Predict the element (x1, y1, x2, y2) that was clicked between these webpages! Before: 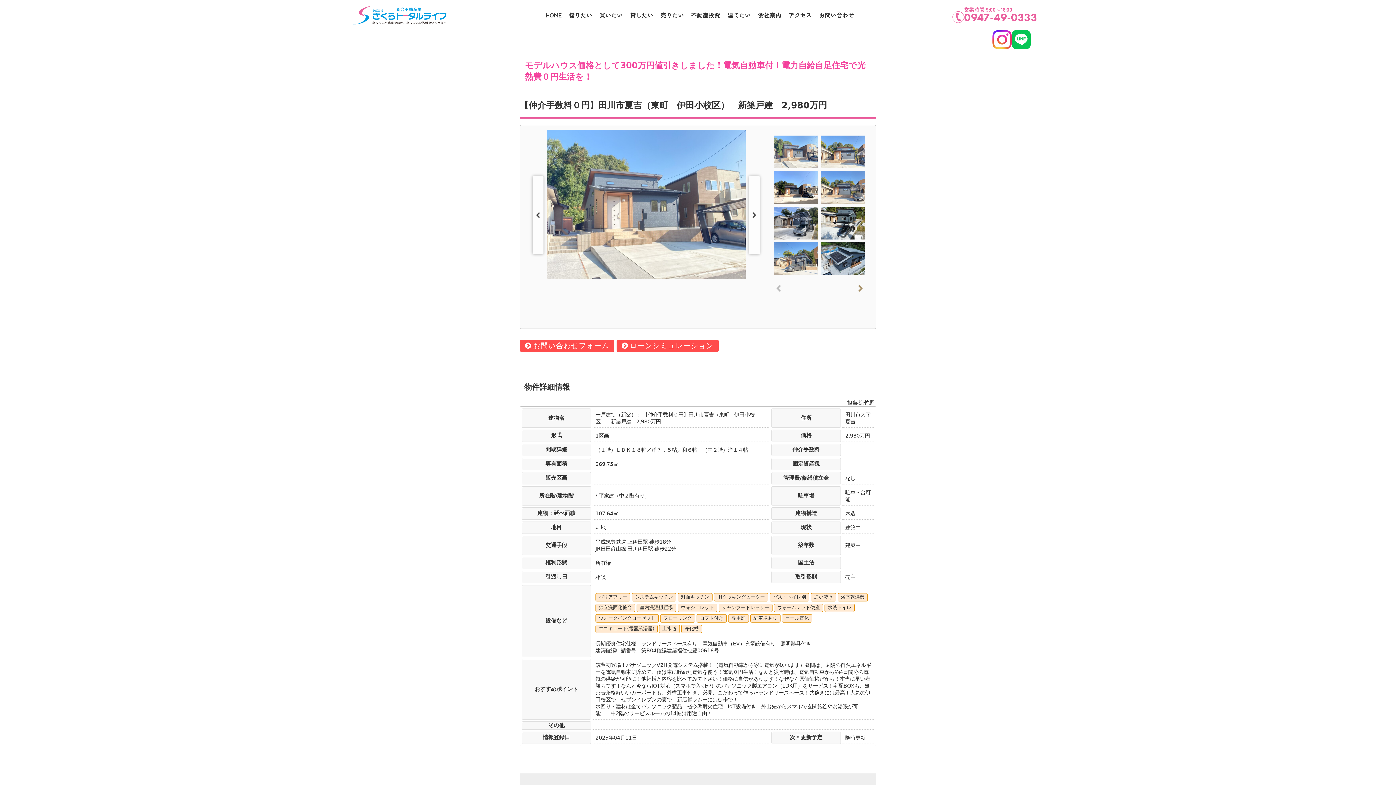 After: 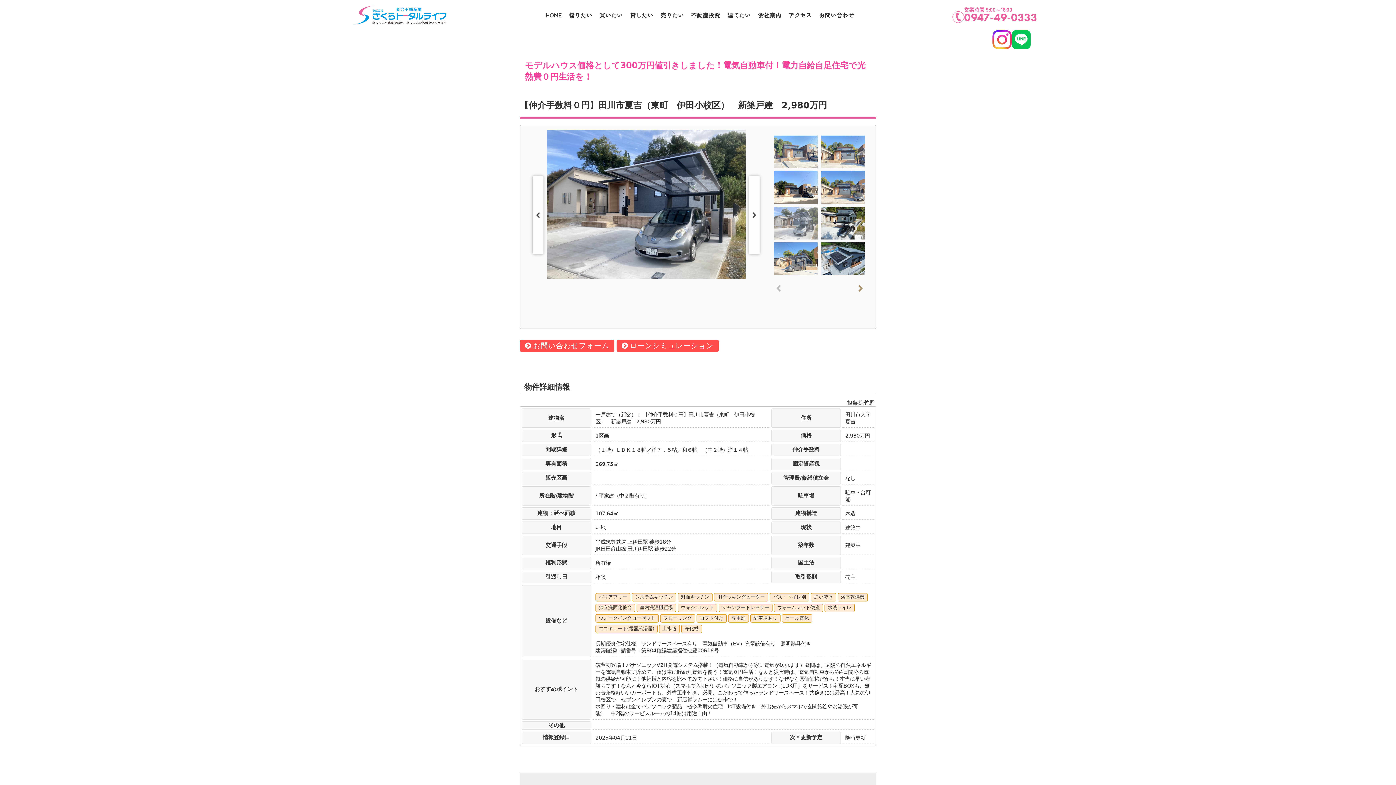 Action: bbox: (774, 206, 817, 239)